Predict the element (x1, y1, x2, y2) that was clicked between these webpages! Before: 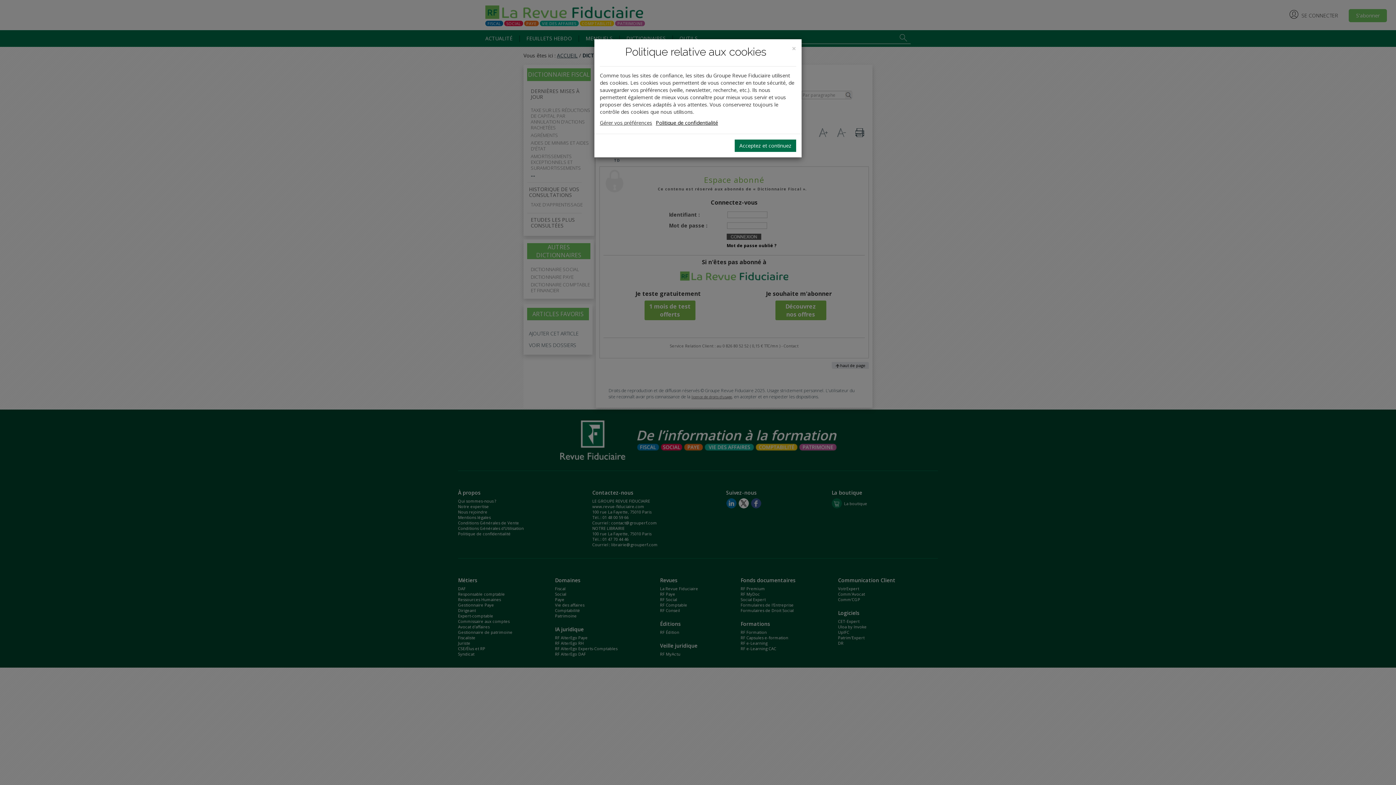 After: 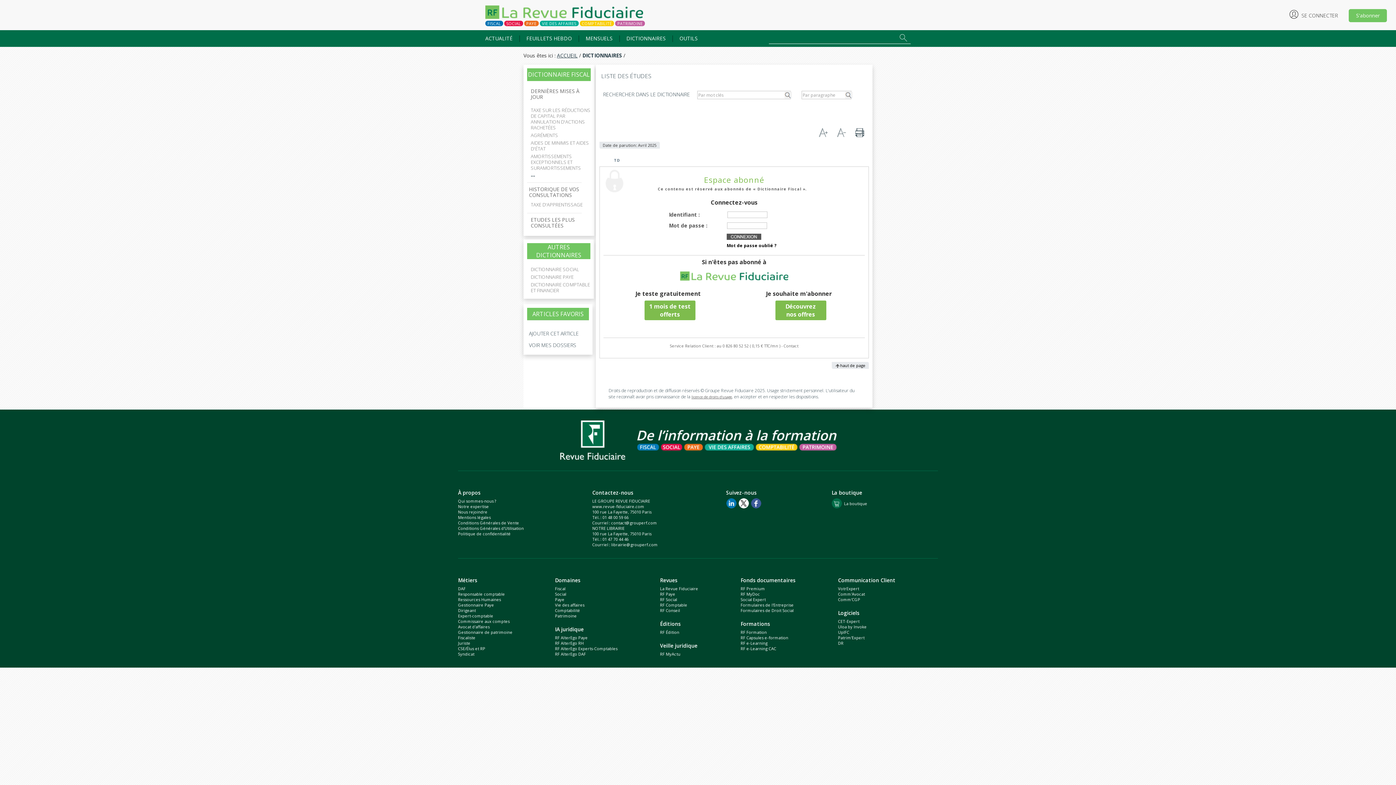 Action: bbox: (734, 139, 796, 152) label: Acceptez et continuez